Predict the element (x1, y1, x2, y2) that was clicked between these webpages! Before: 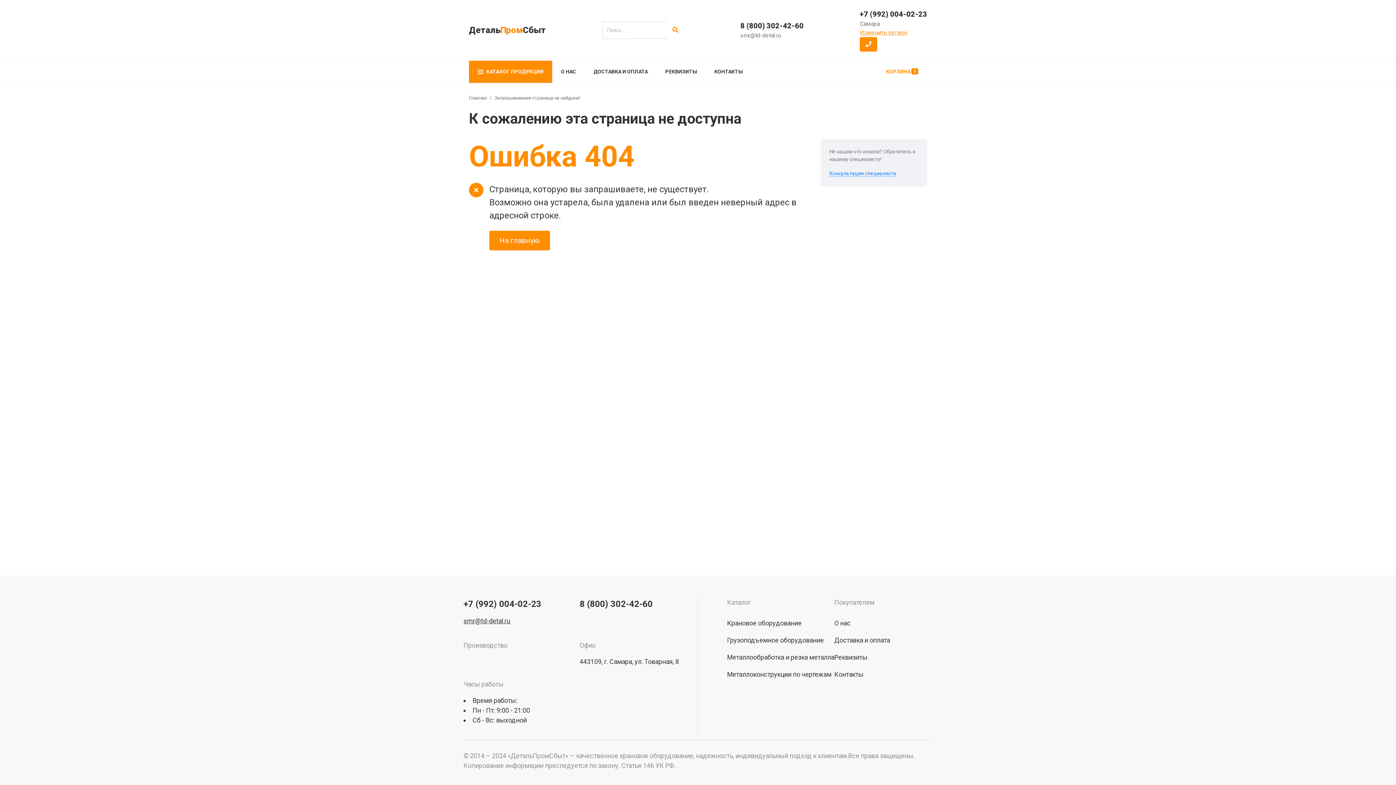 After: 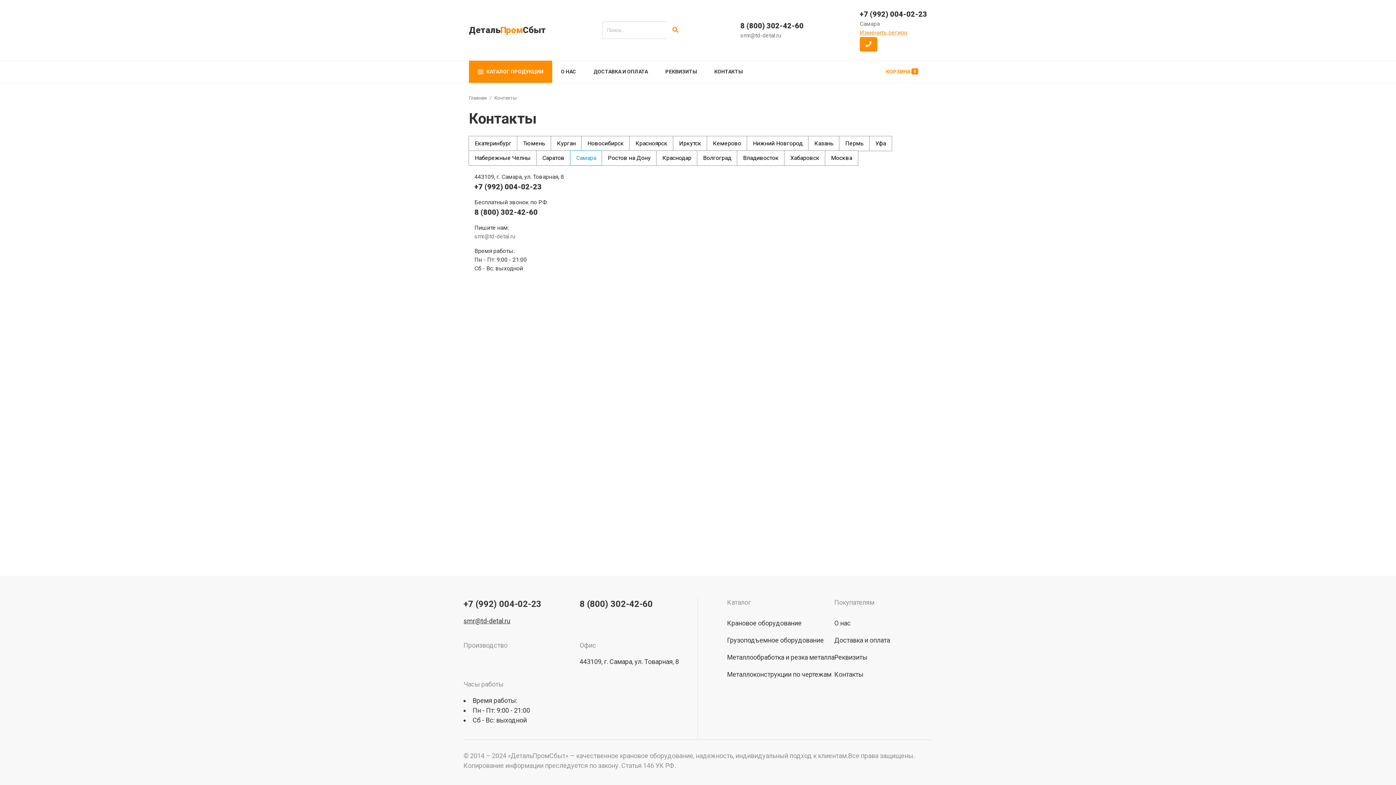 Action: label: КОНТАКТЫ bbox: (705, 60, 751, 82)